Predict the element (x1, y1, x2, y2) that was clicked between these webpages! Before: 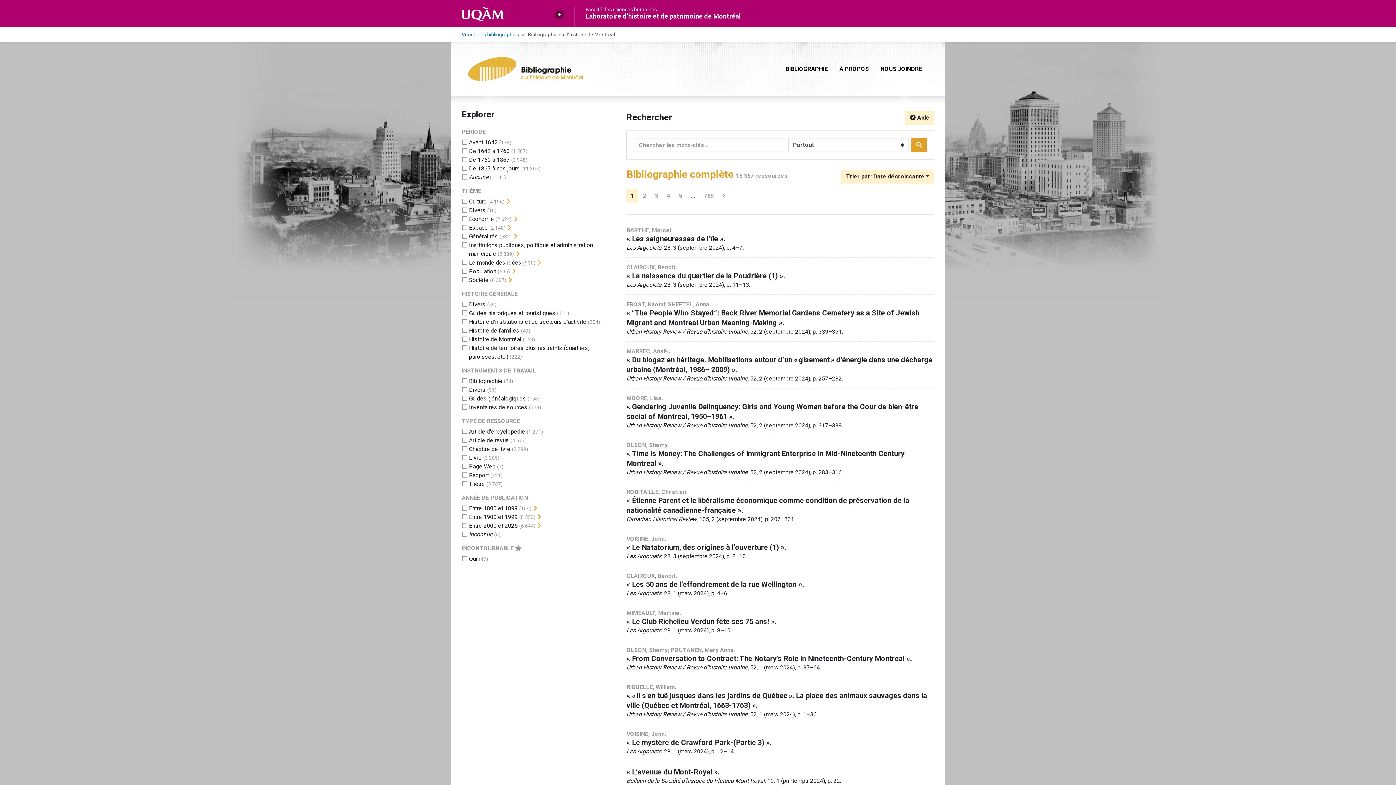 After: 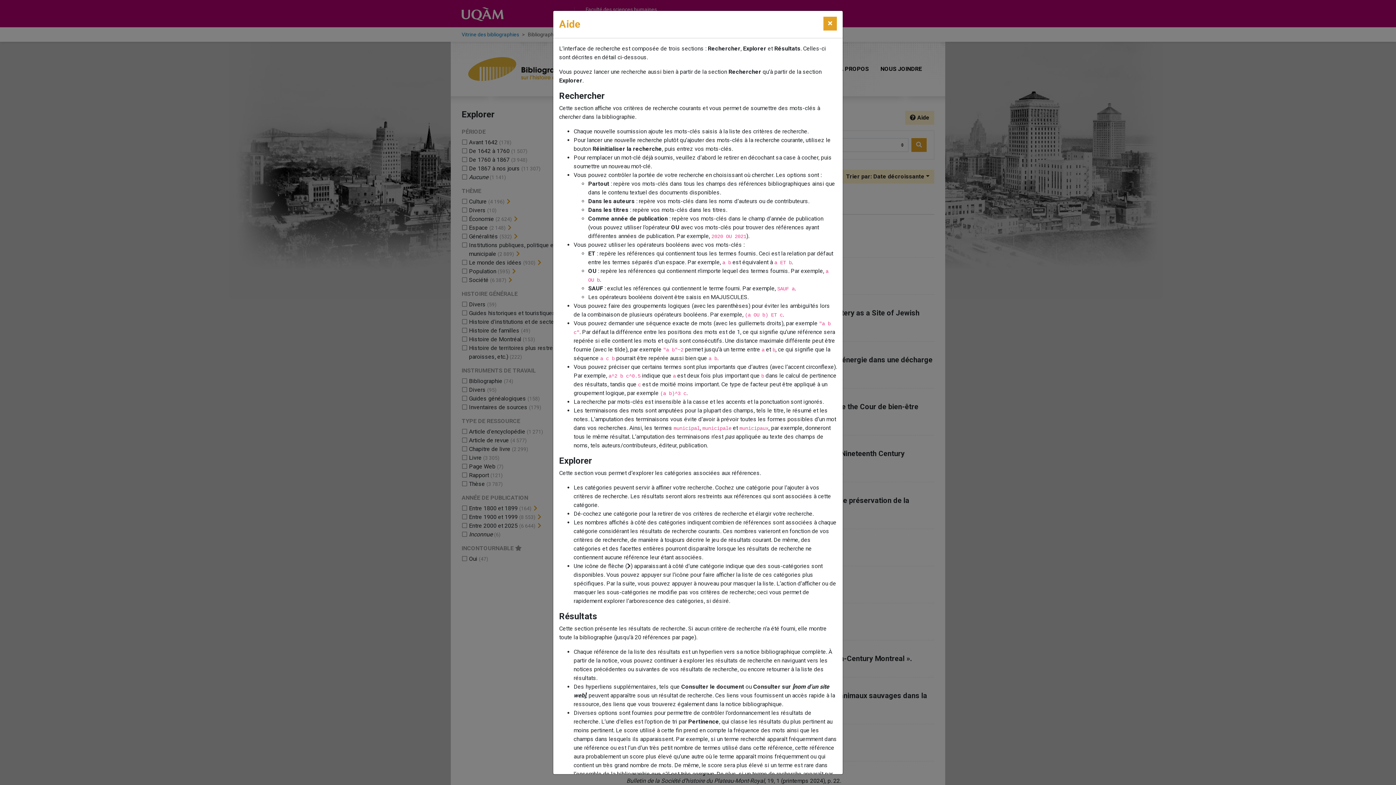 Action: label:  Aide bbox: (905, 110, 934, 124)